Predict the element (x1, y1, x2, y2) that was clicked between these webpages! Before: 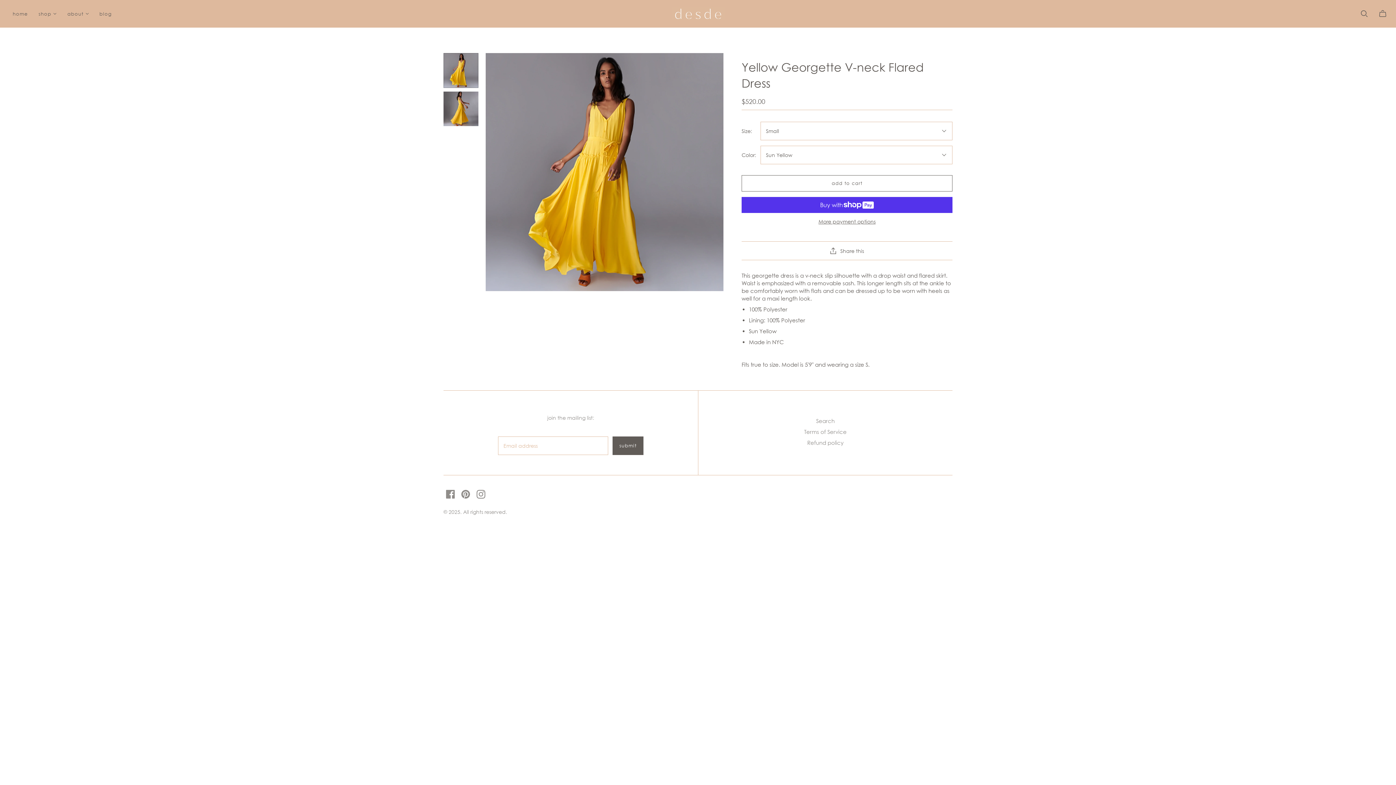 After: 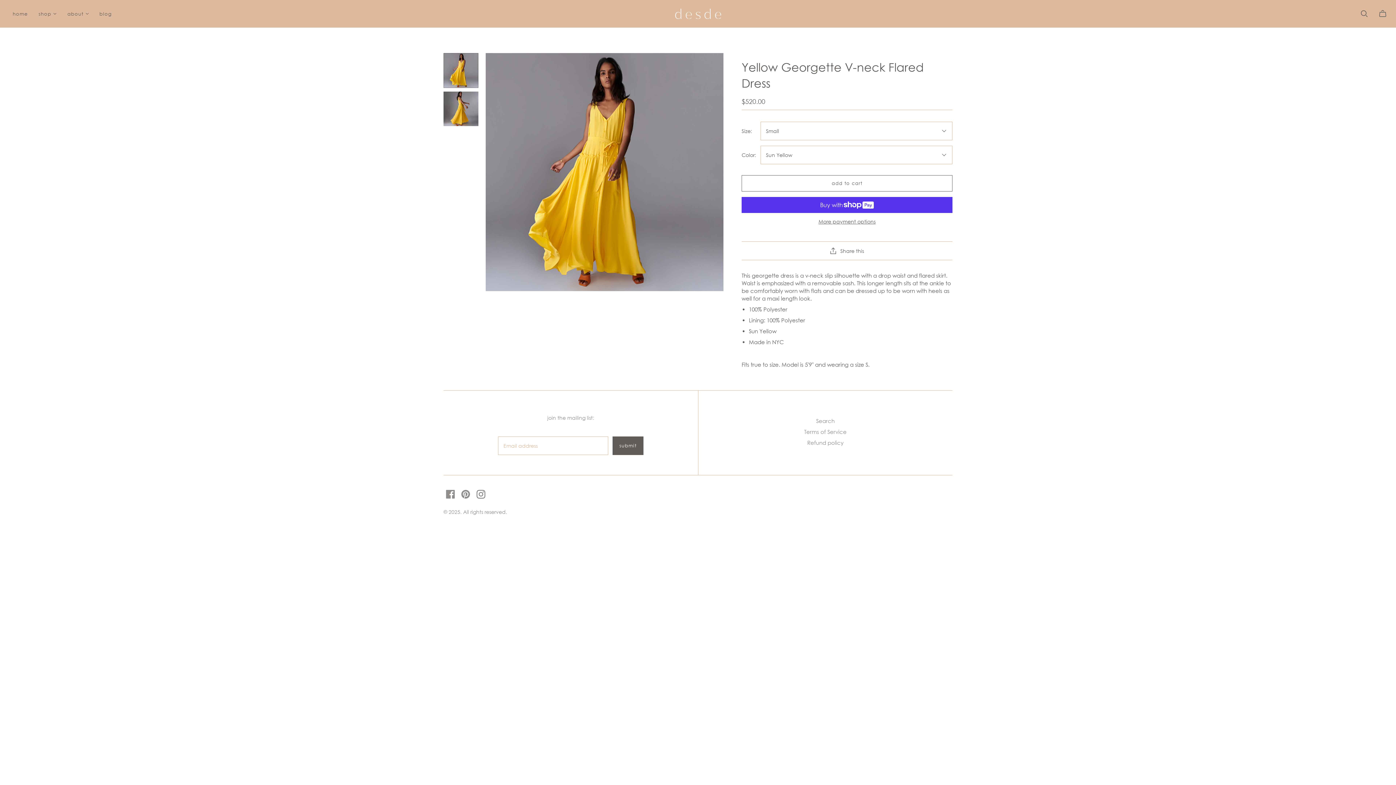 Action: bbox: (476, 484, 485, 493)